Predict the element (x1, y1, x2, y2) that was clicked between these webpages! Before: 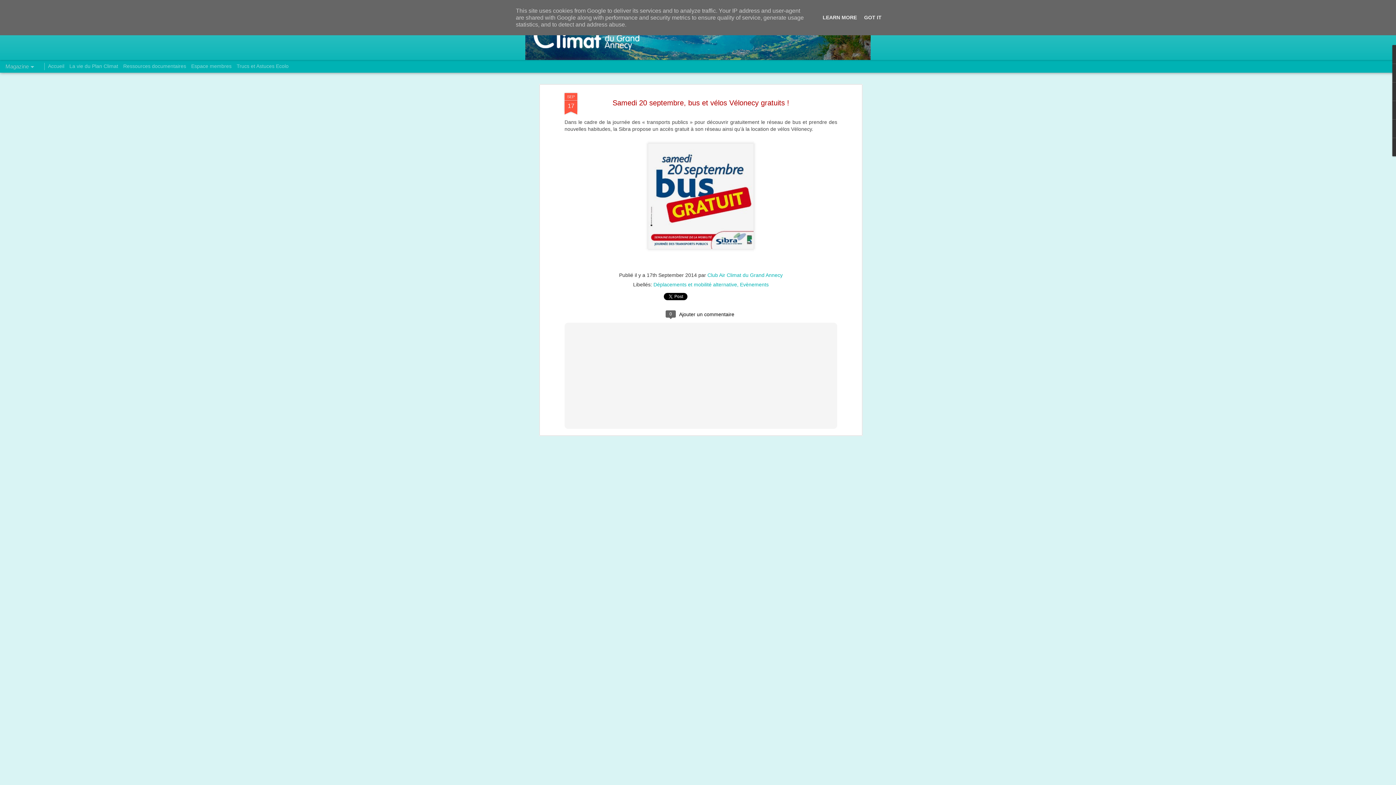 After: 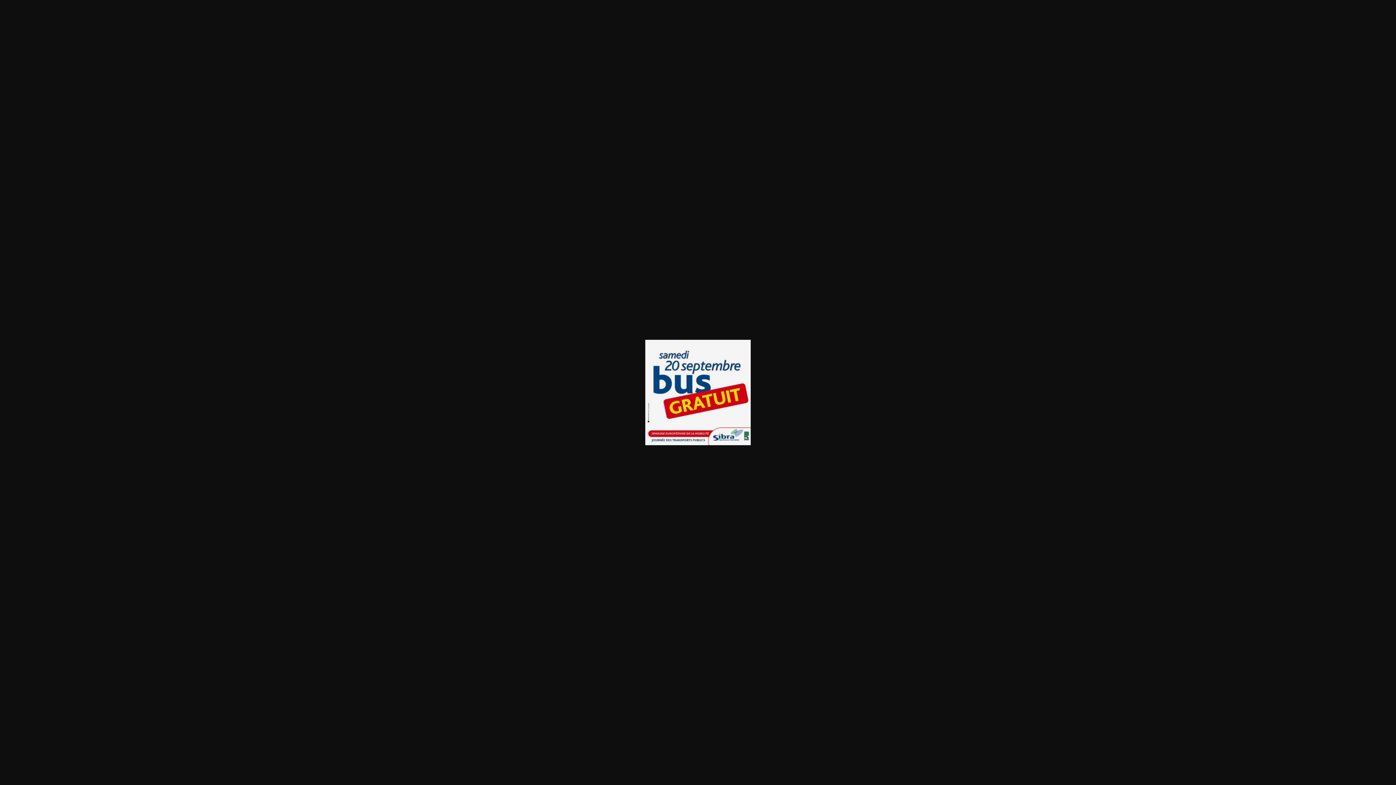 Action: bbox: (698, 145, 704, 151)